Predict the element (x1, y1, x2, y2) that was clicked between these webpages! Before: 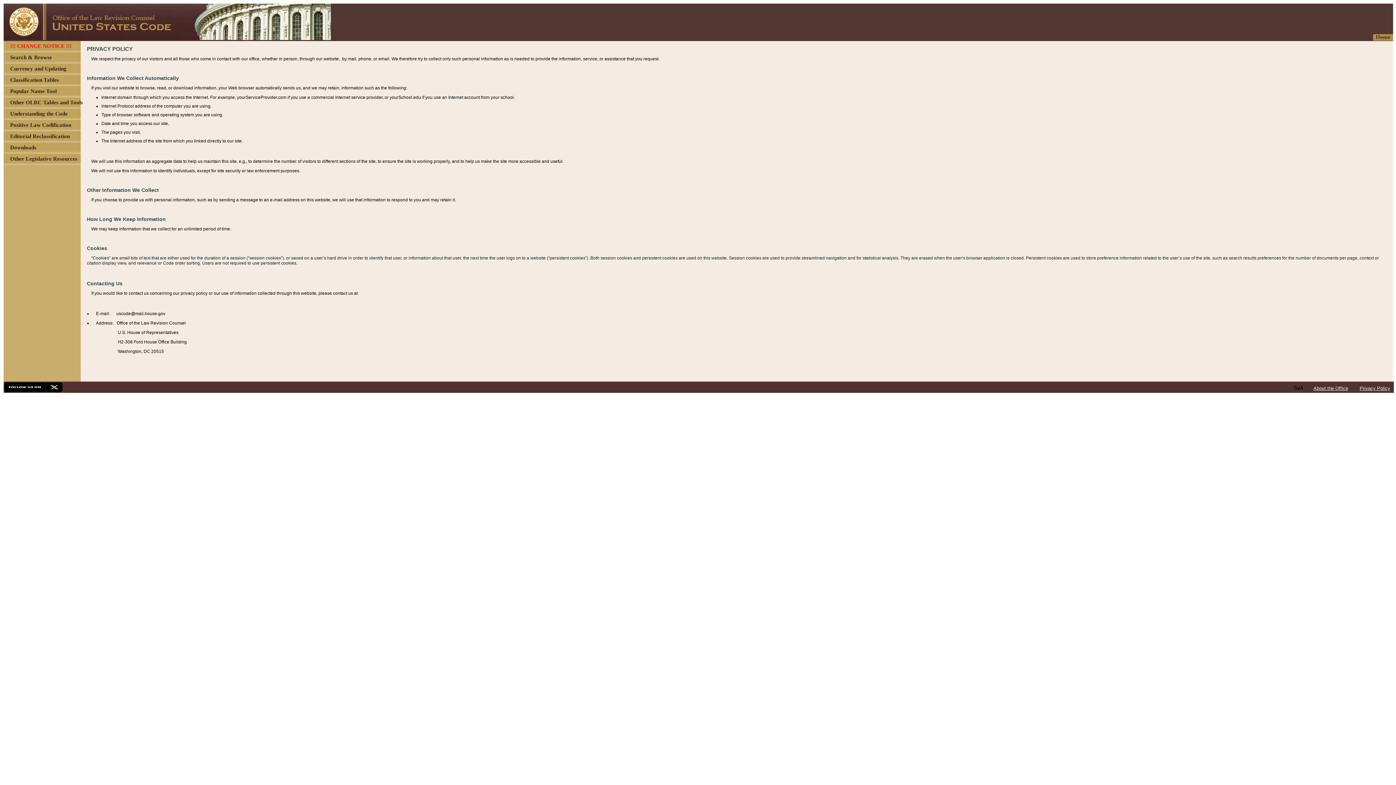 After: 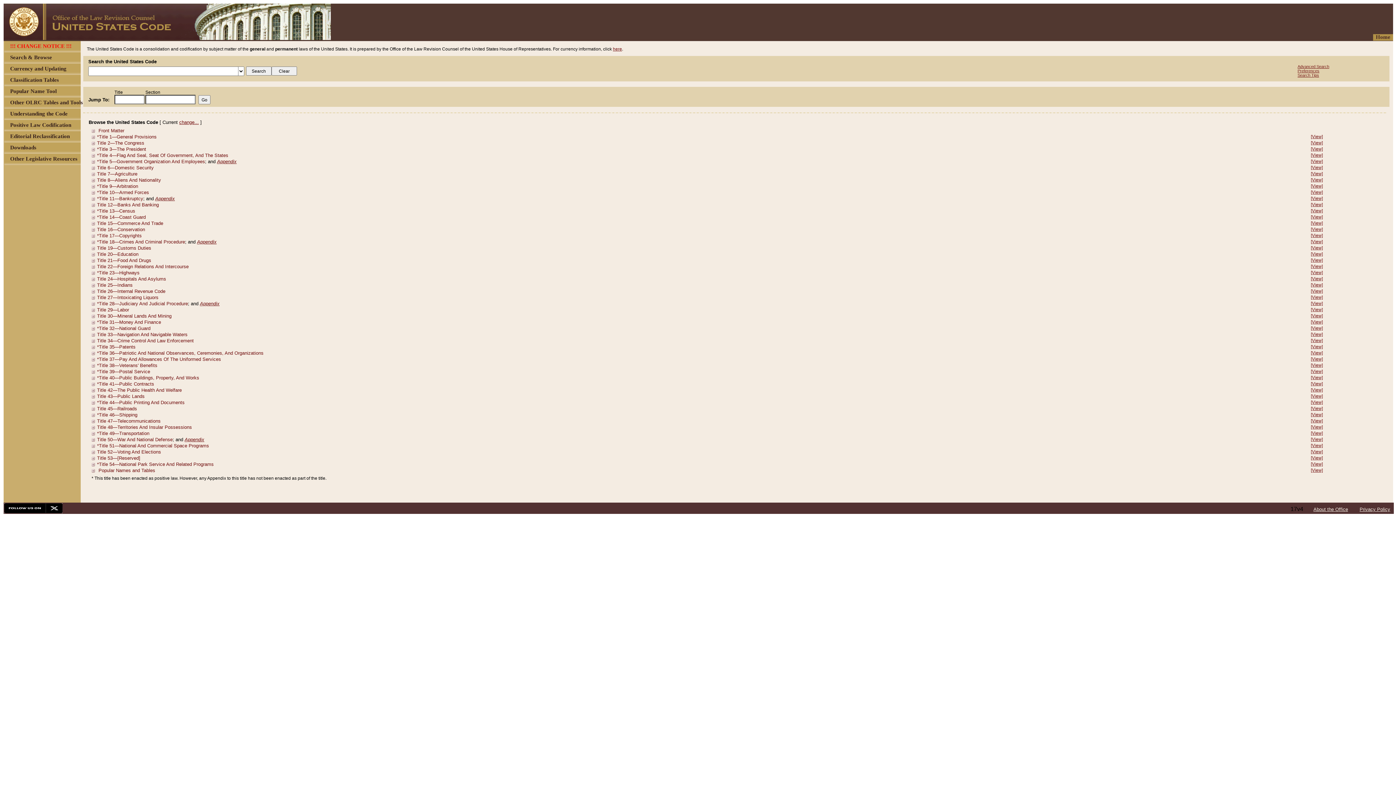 Action: bbox: (3, 34, 330, 41)